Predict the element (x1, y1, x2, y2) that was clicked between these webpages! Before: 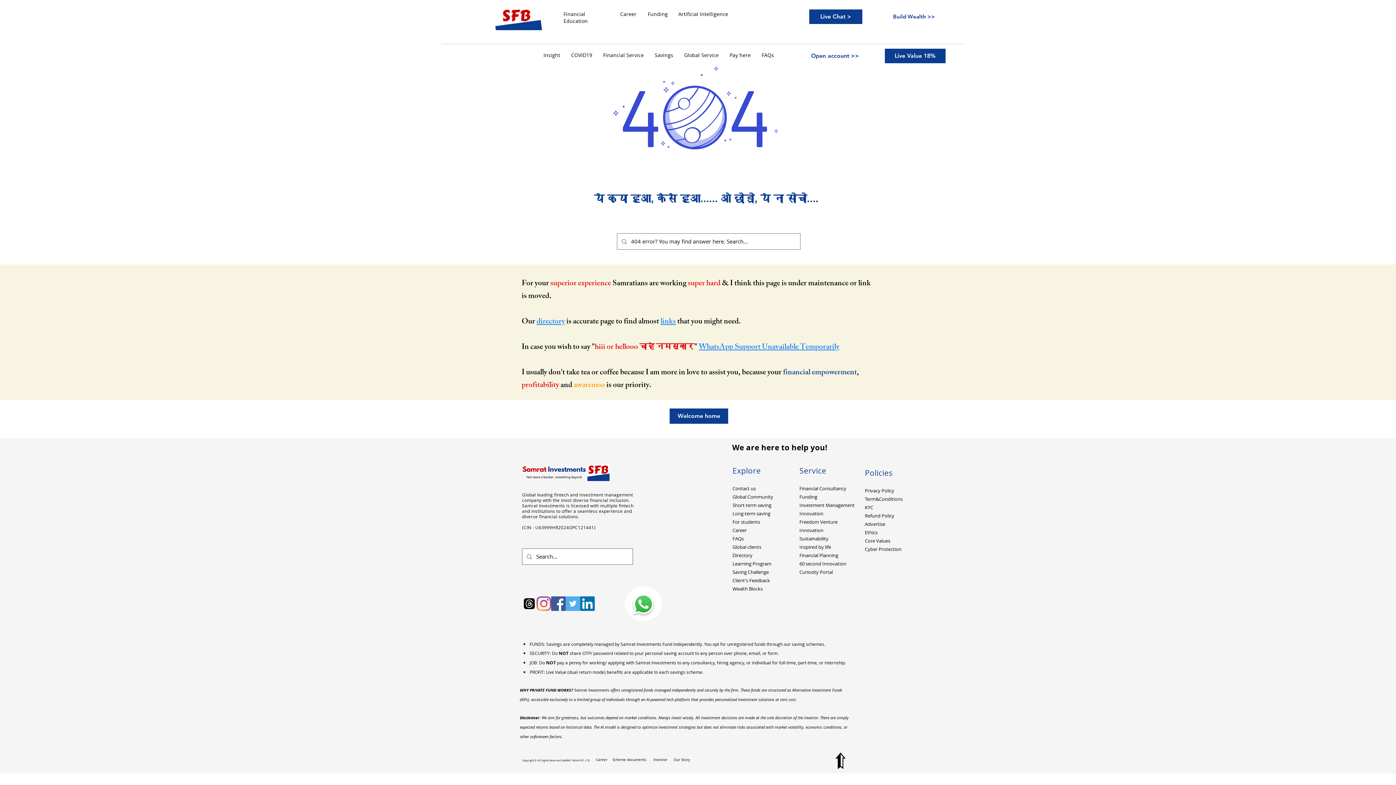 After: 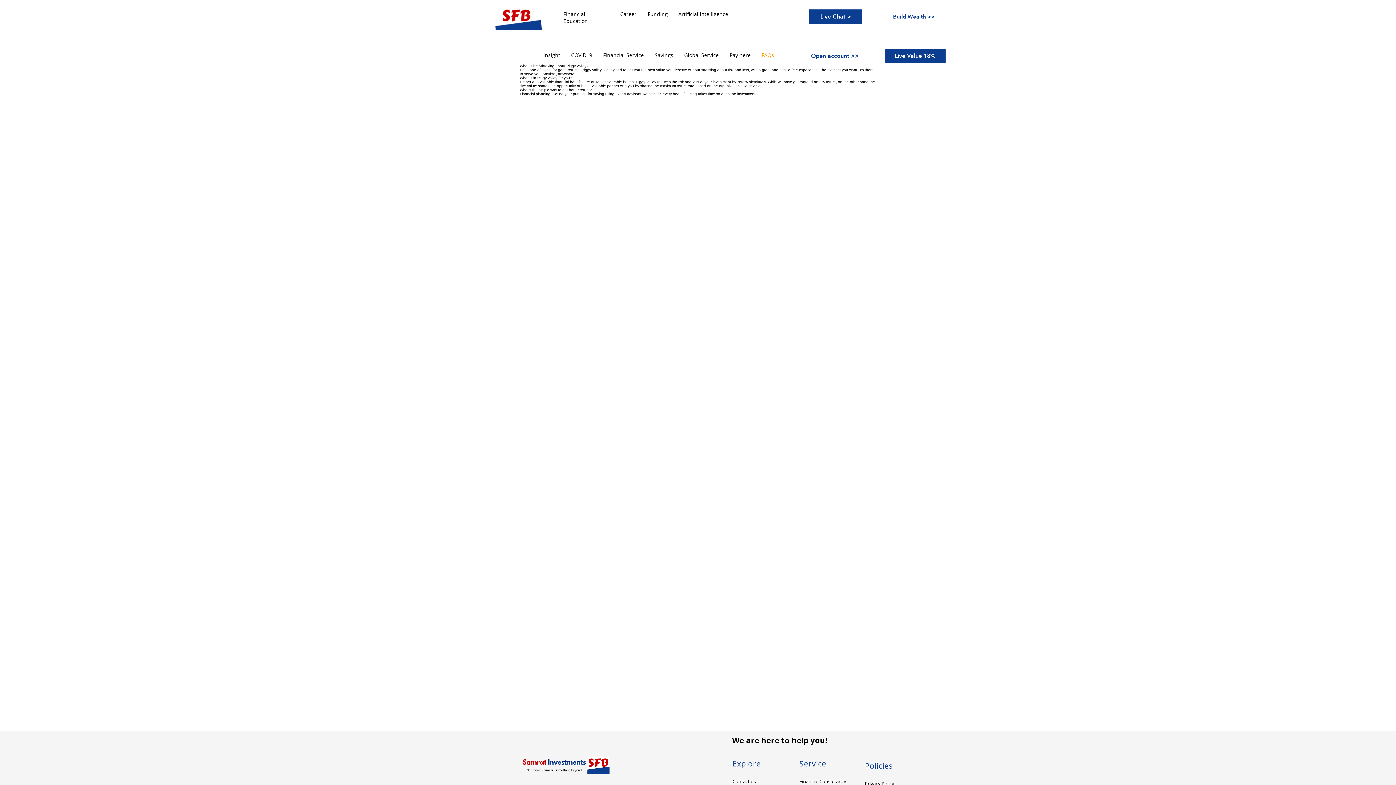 Action: bbox: (756, 48, 779, 61) label: FAQs